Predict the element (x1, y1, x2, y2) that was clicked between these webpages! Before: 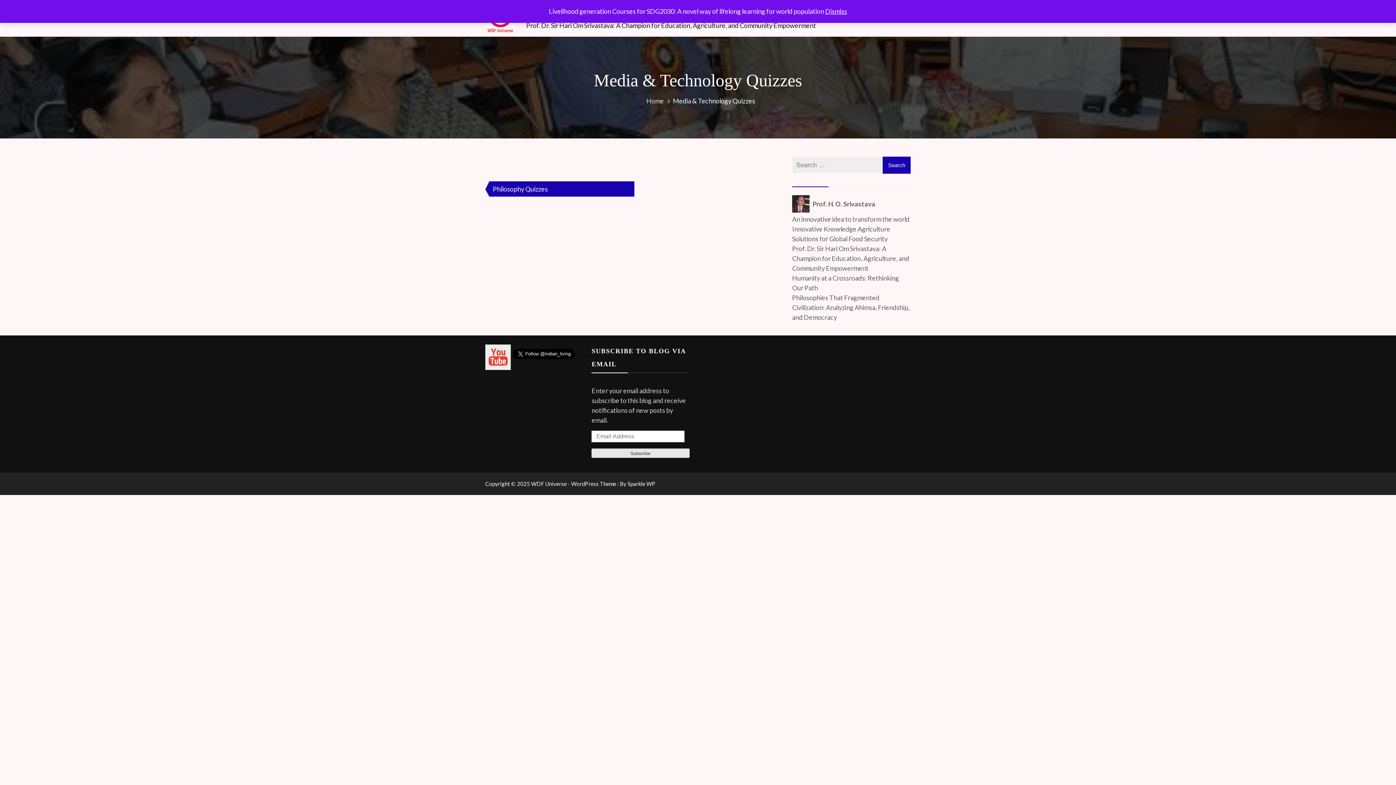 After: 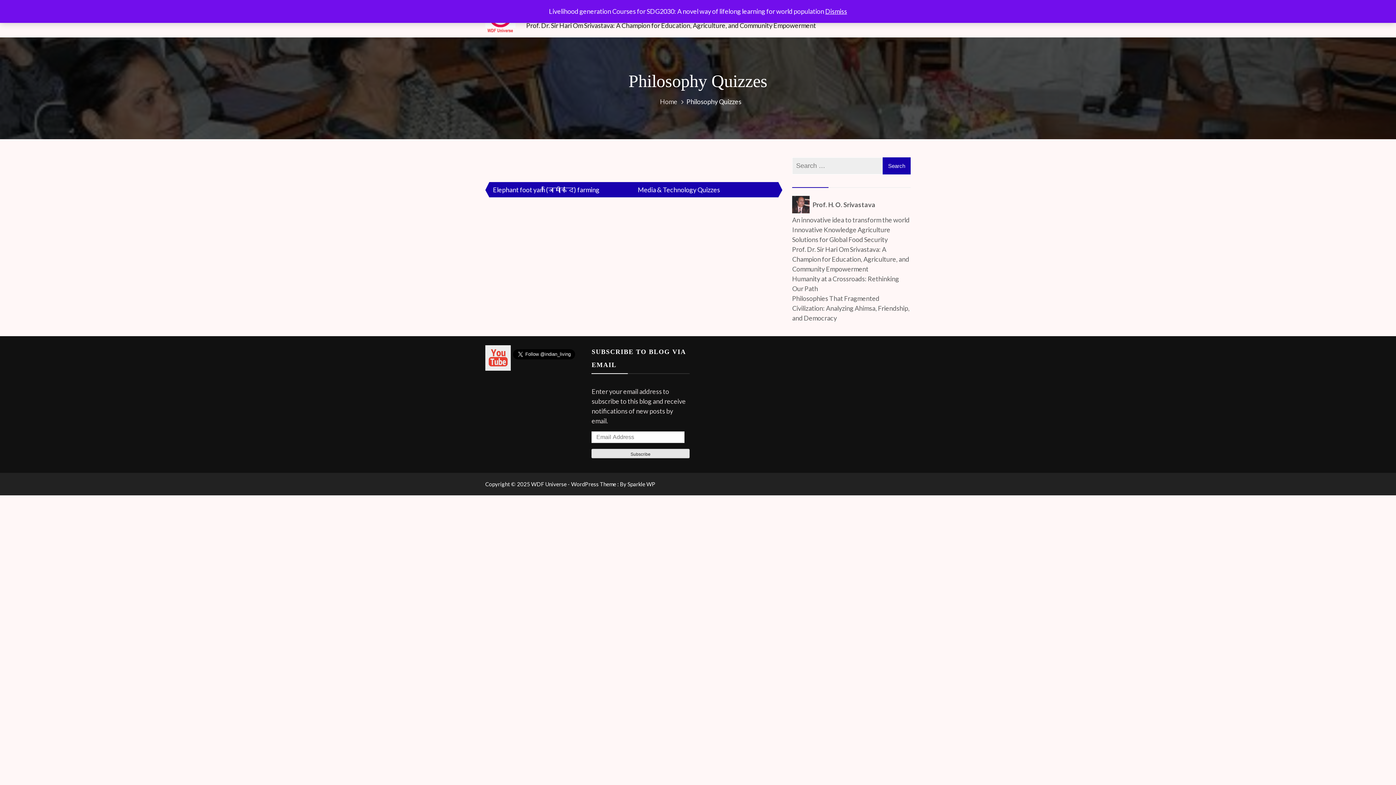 Action: bbox: (489, 181, 634, 196) label: Philosophy Quizzes